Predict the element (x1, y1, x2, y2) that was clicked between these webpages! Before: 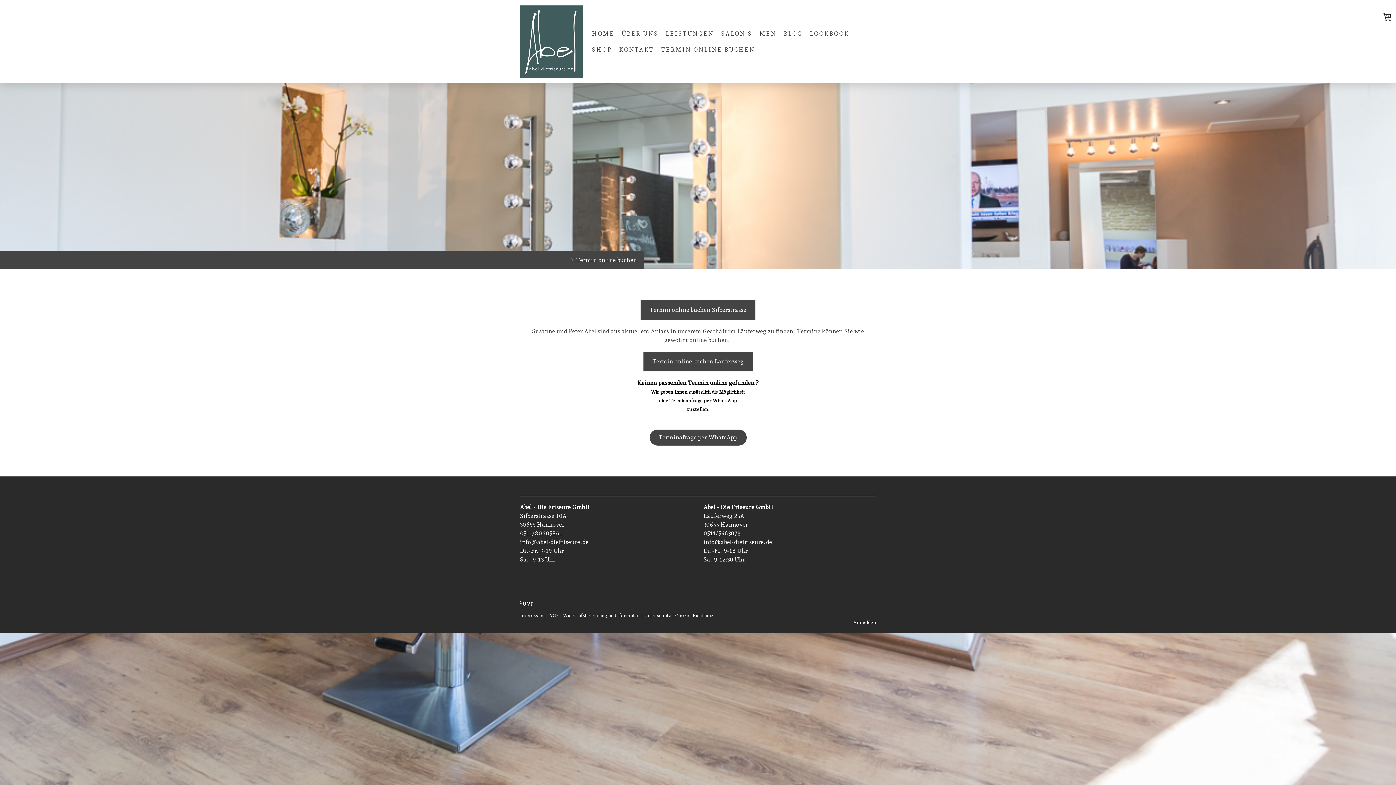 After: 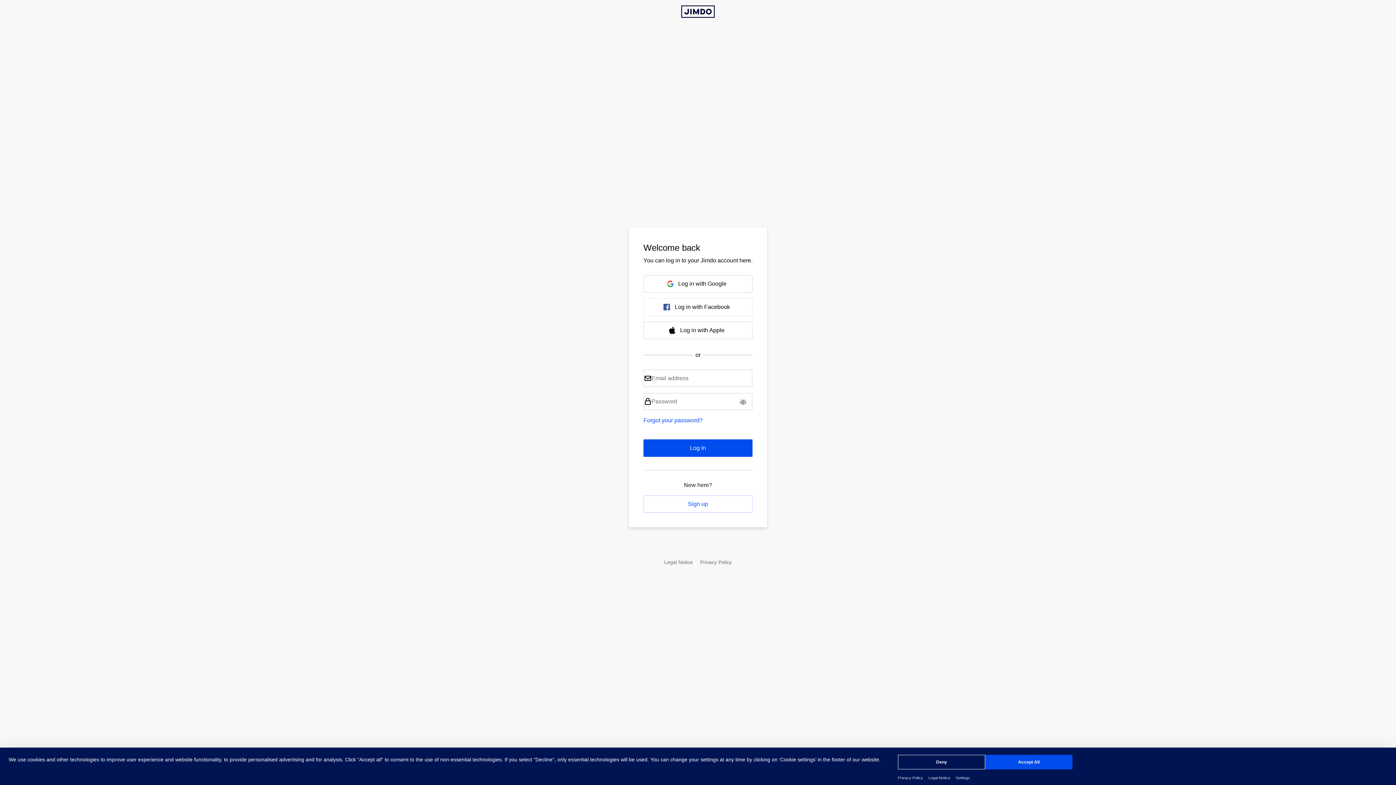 Action: bbox: (853, 619, 876, 625) label: Anmelden